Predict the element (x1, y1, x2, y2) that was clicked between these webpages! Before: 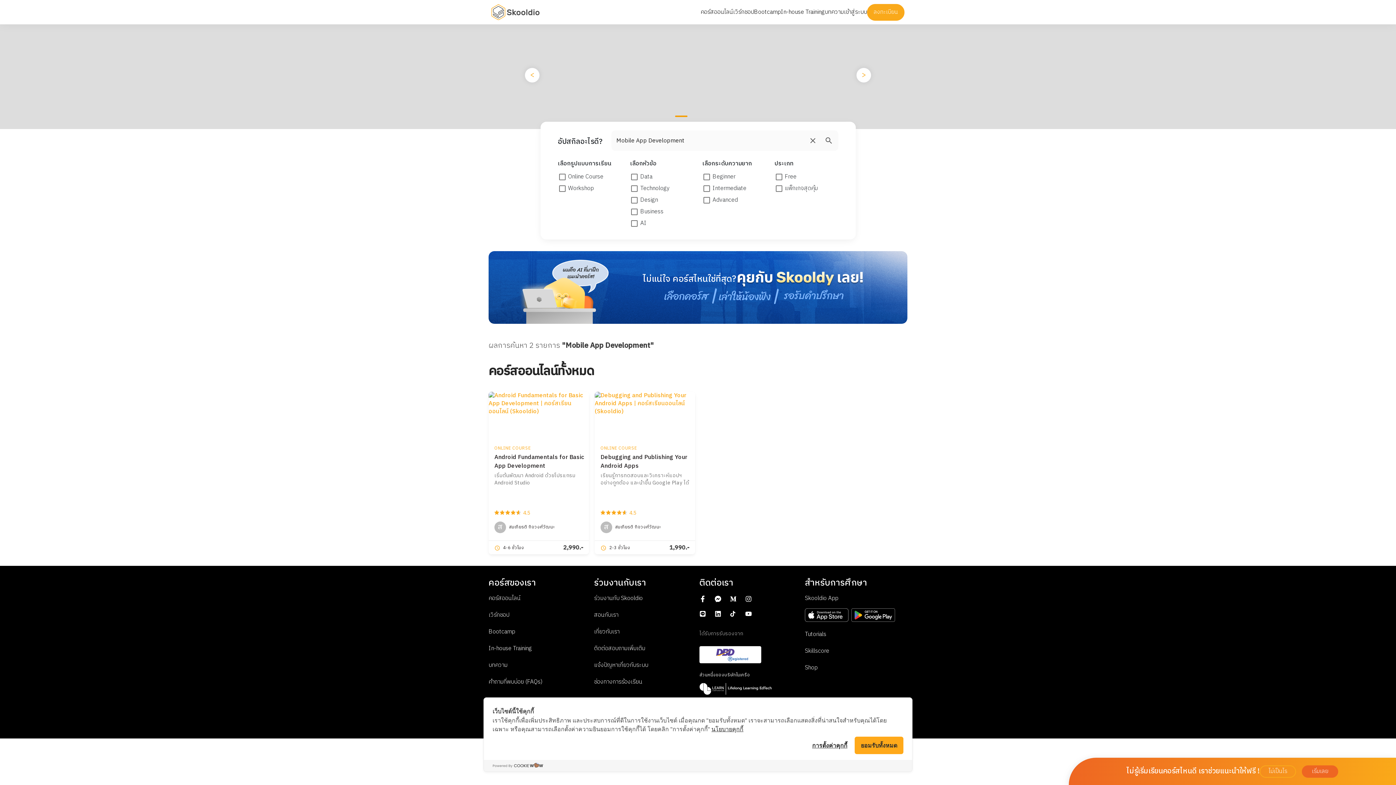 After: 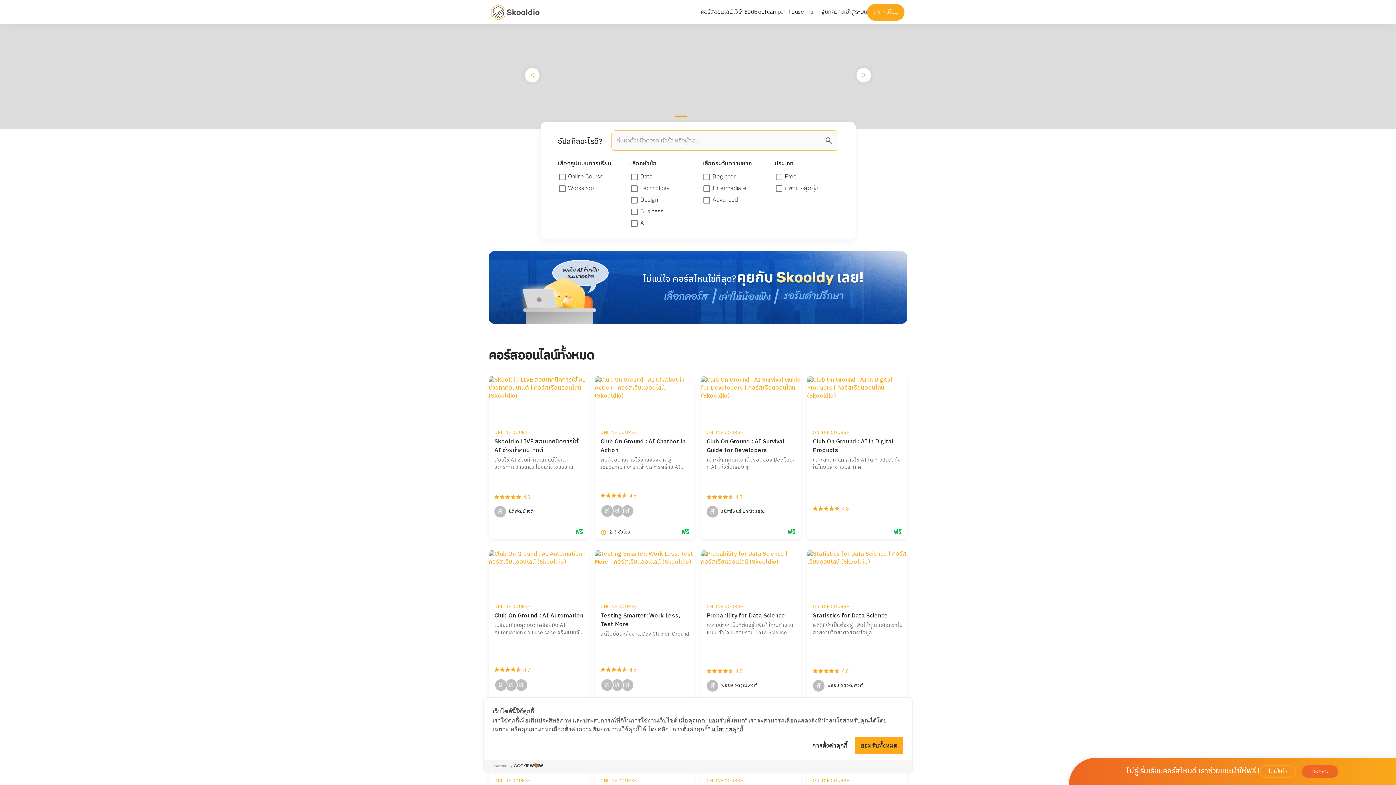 Action: label: search bbox: (804, 132, 821, 149)